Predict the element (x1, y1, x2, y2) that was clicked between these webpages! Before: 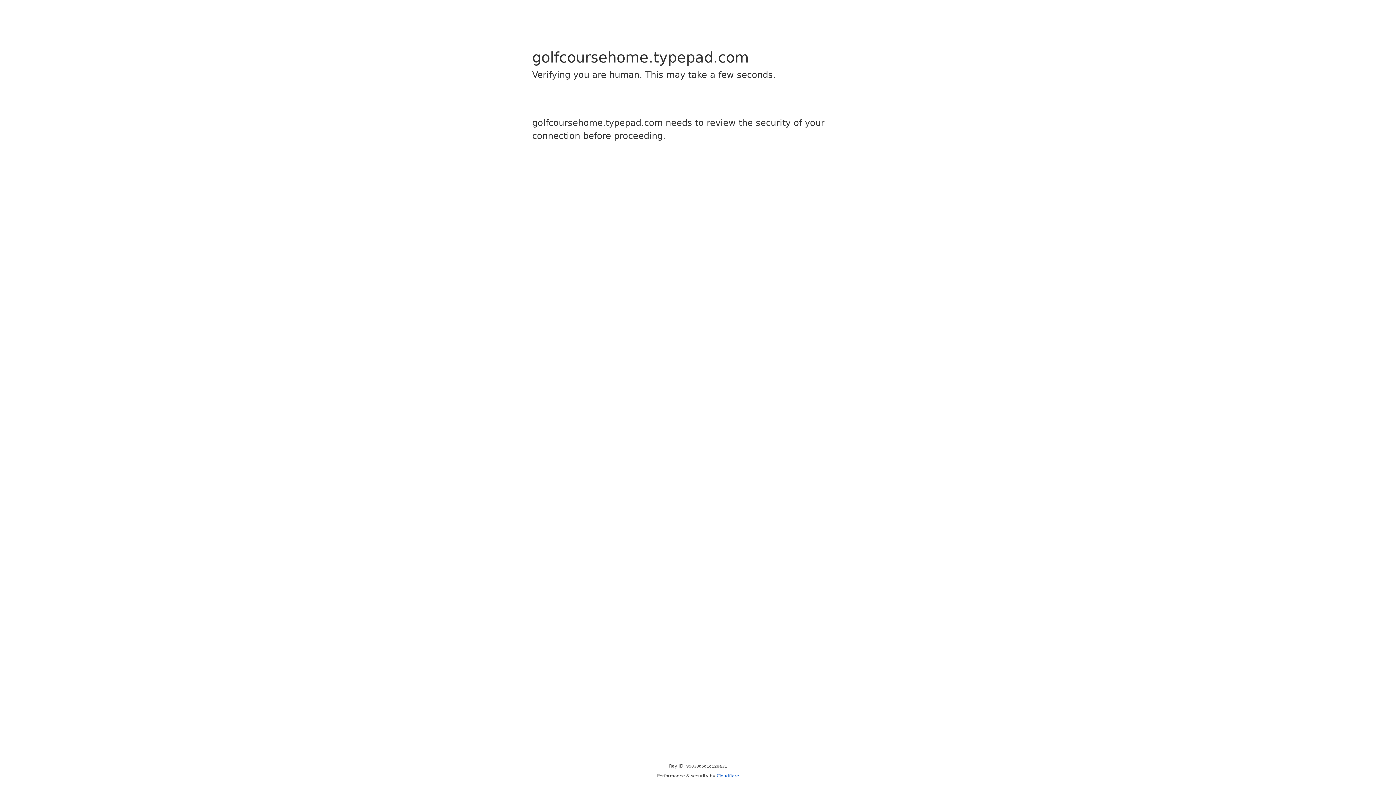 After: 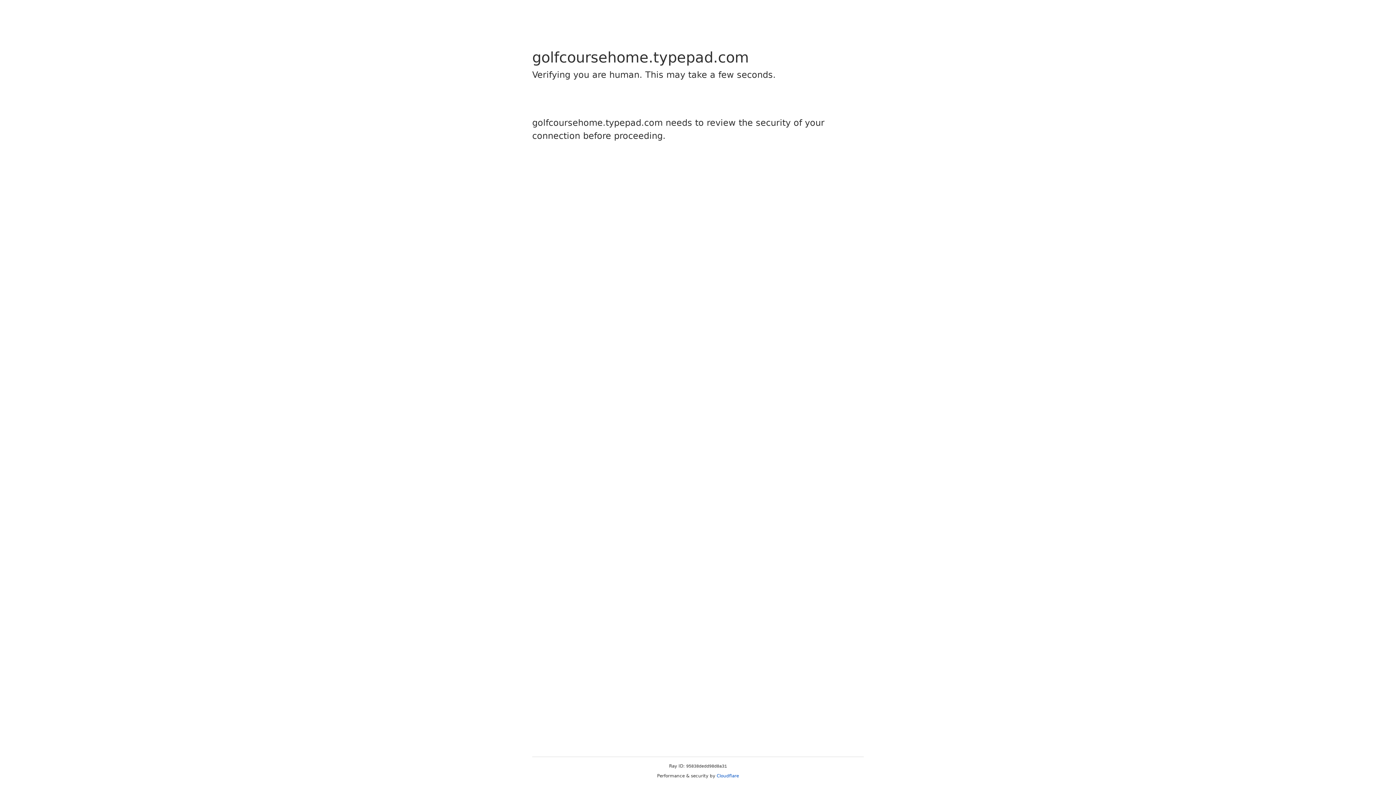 Action: bbox: (716, 773, 739, 778) label: Cloudflare